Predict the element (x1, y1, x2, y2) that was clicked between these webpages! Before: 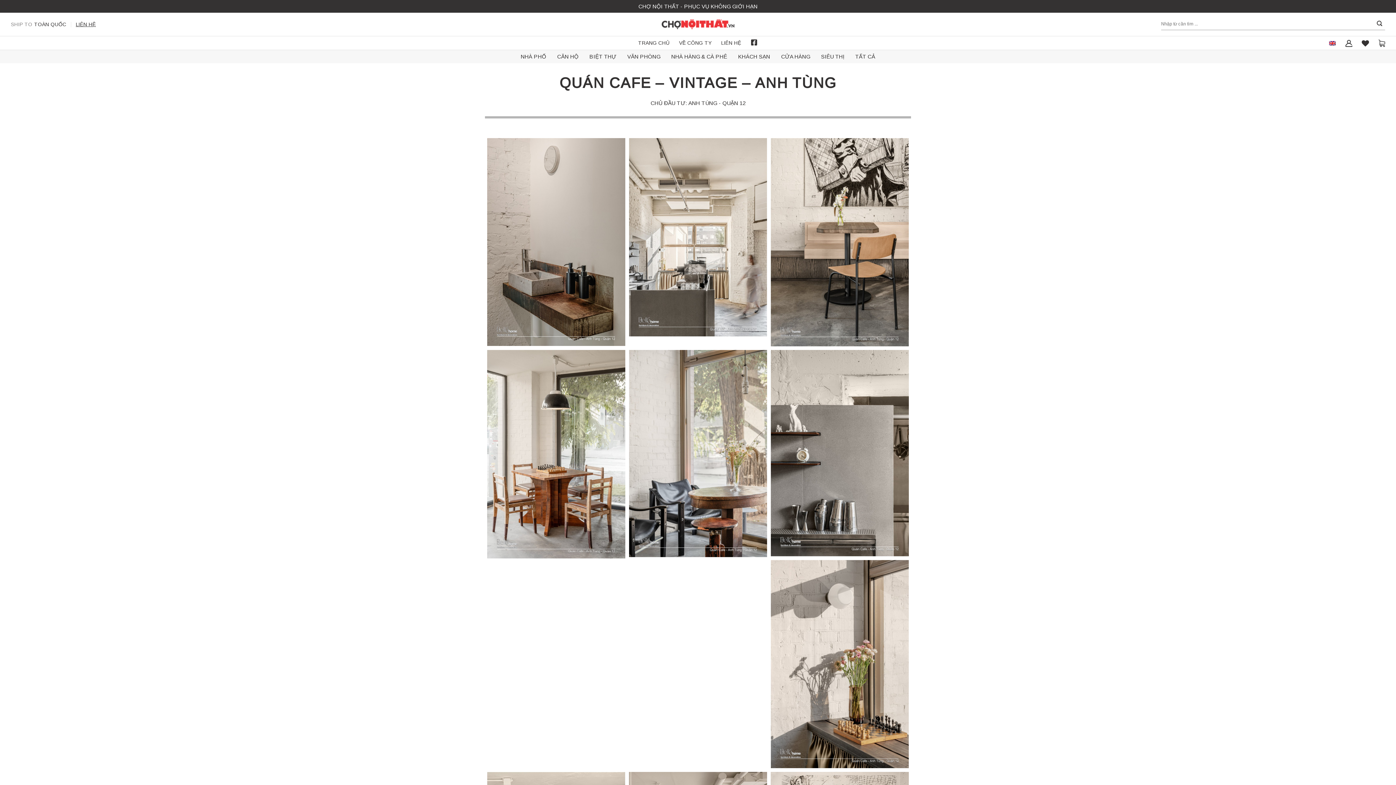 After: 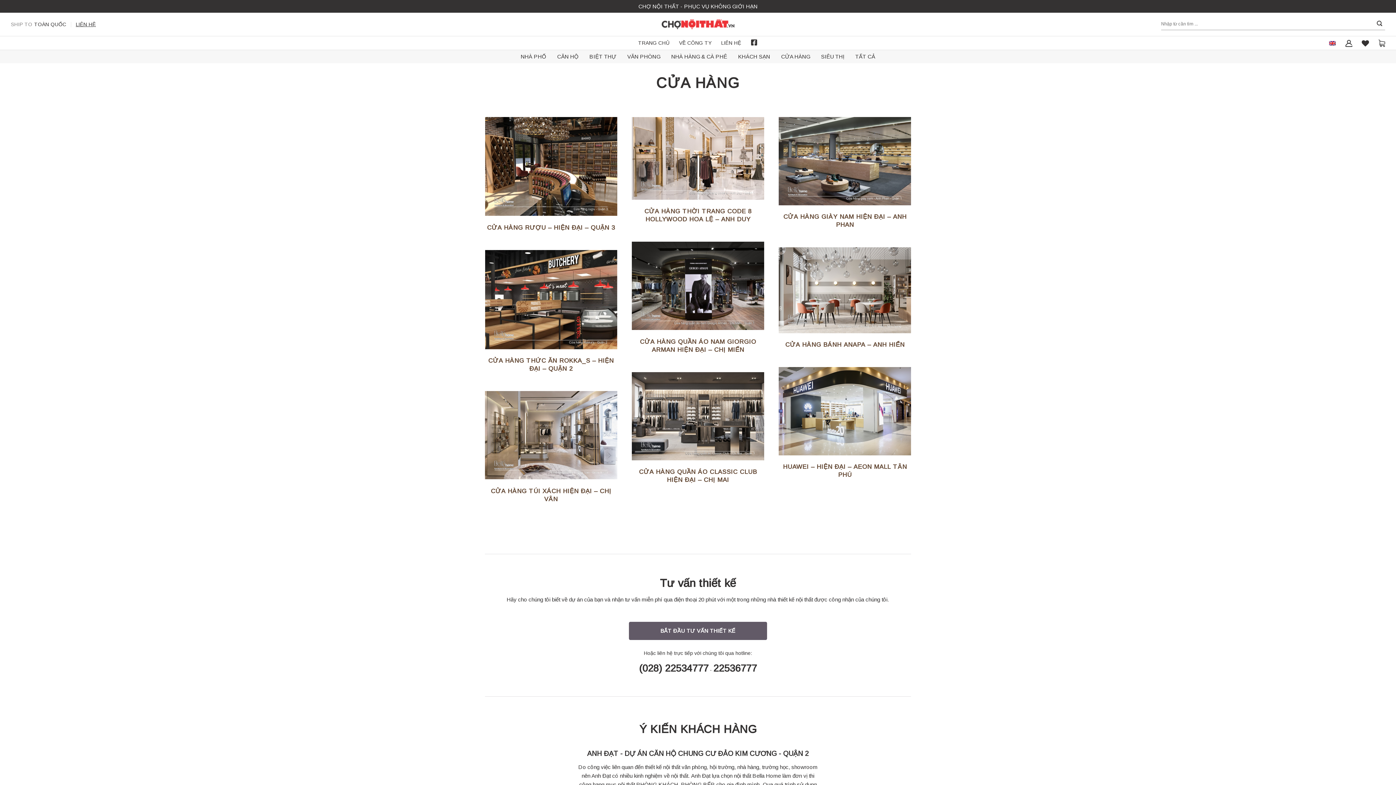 Action: bbox: (781, 50, 810, 63) label: CỬA HÀNG